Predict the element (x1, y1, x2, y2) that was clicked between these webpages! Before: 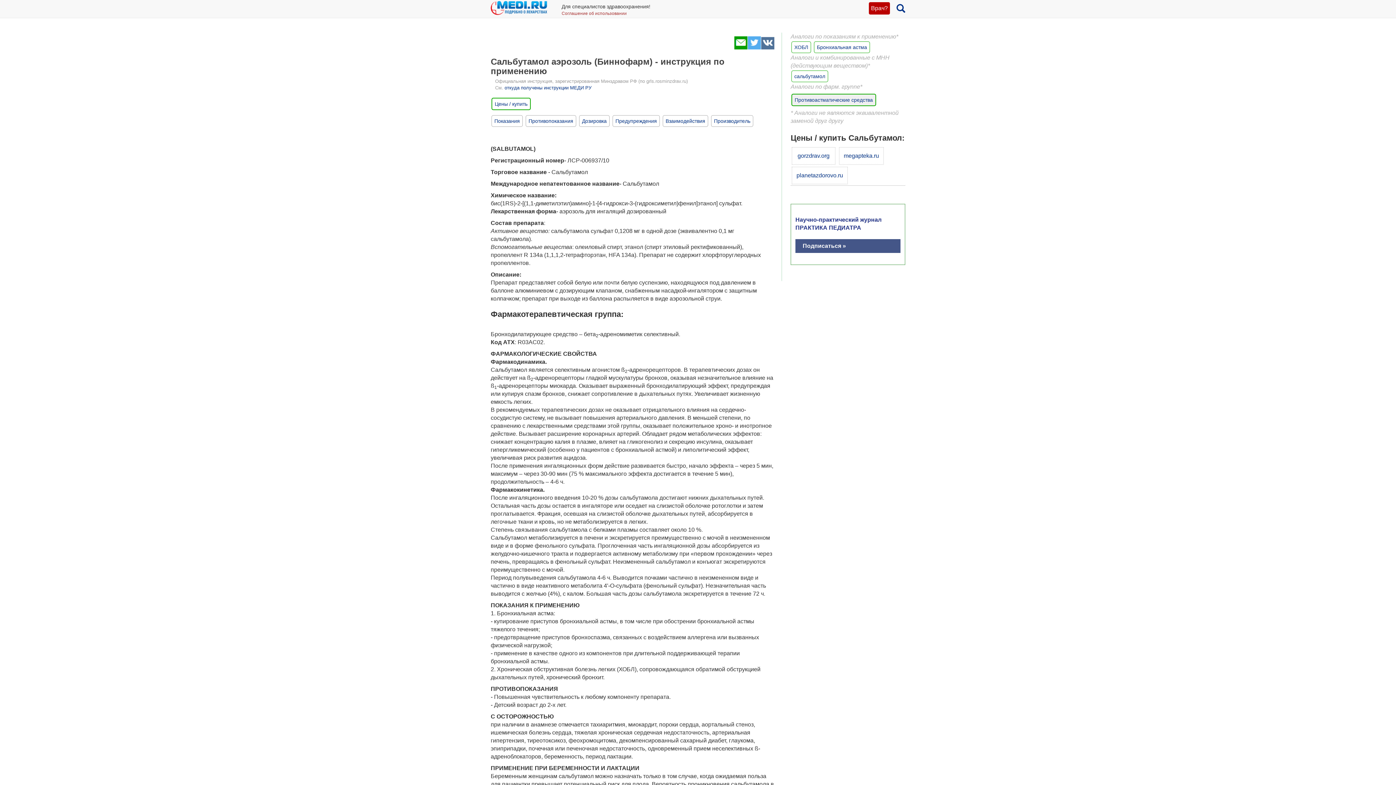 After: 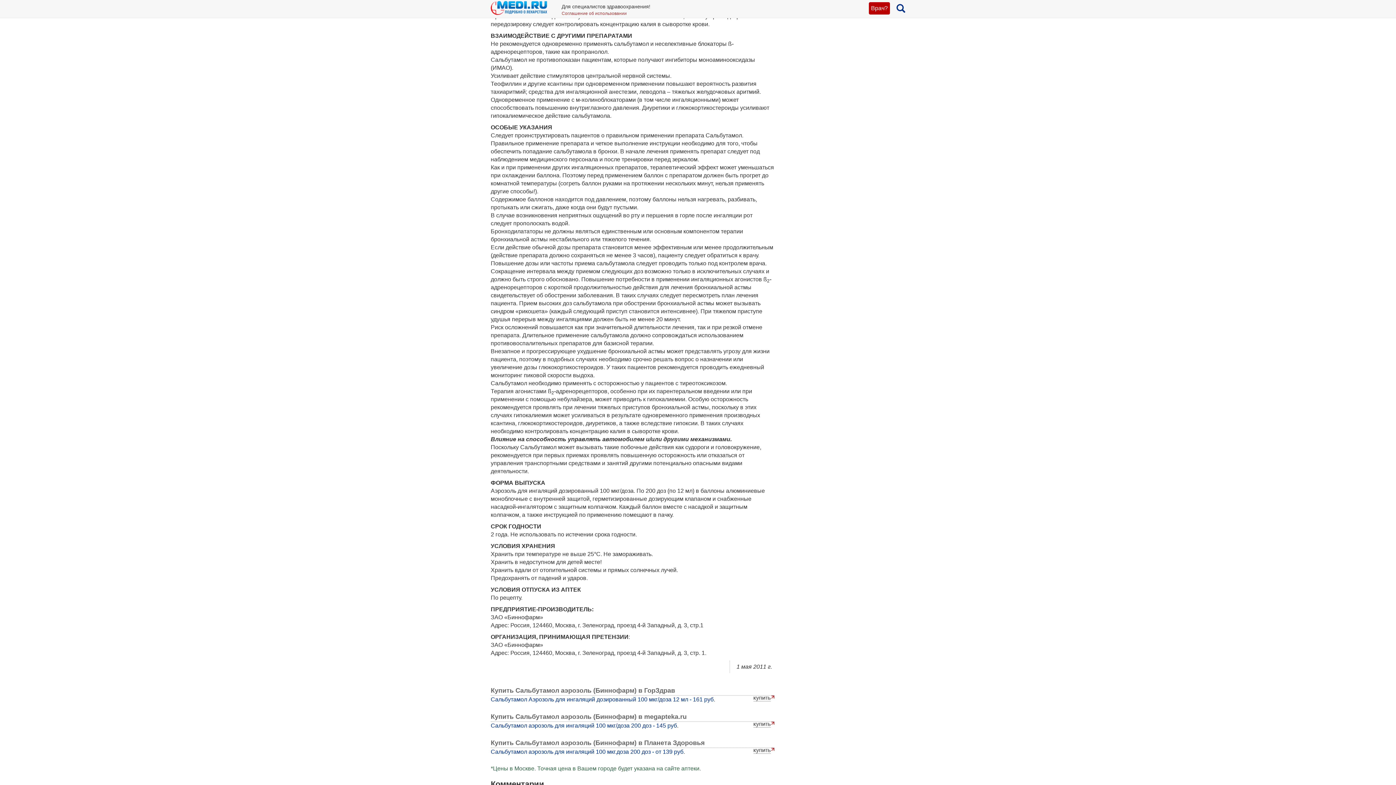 Action: bbox: (662, 115, 708, 126) label: Взаимодействия